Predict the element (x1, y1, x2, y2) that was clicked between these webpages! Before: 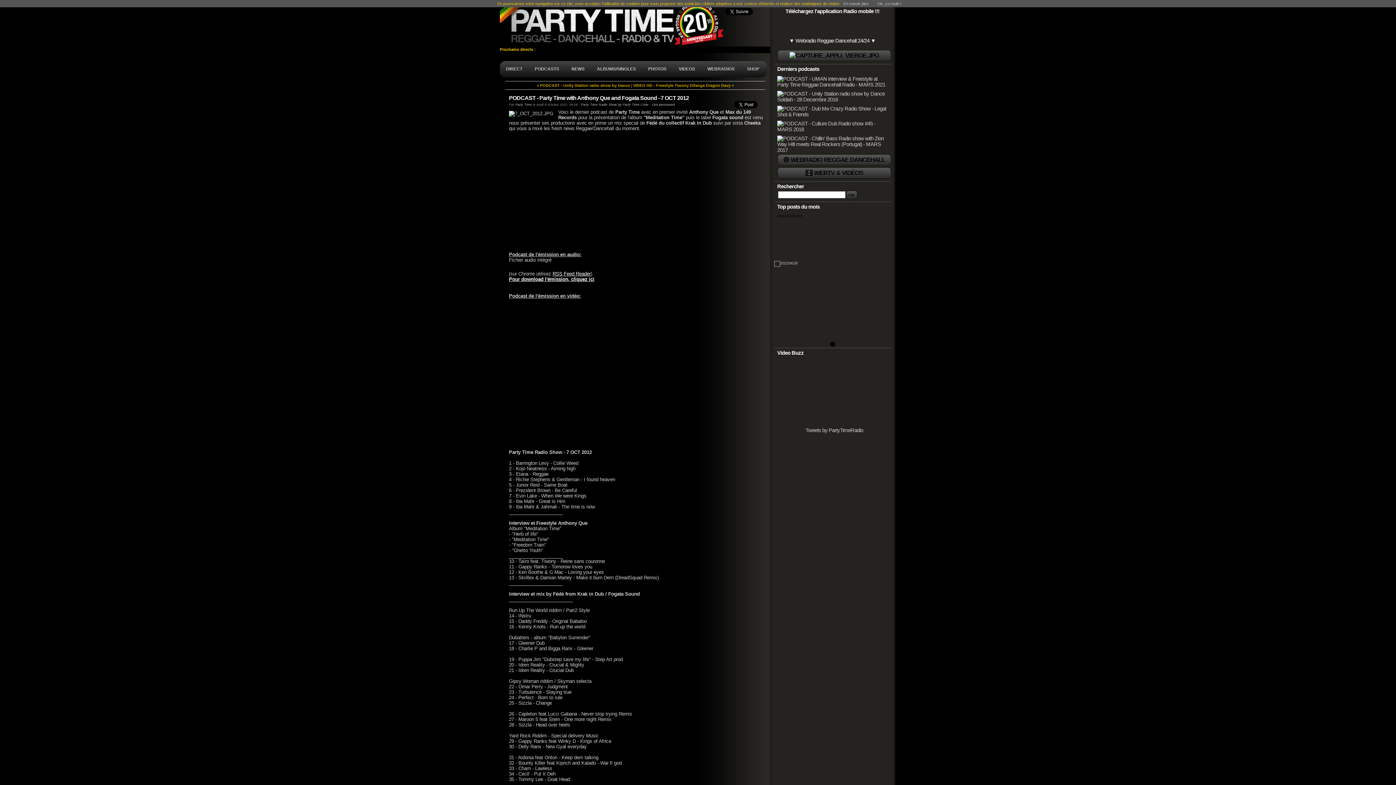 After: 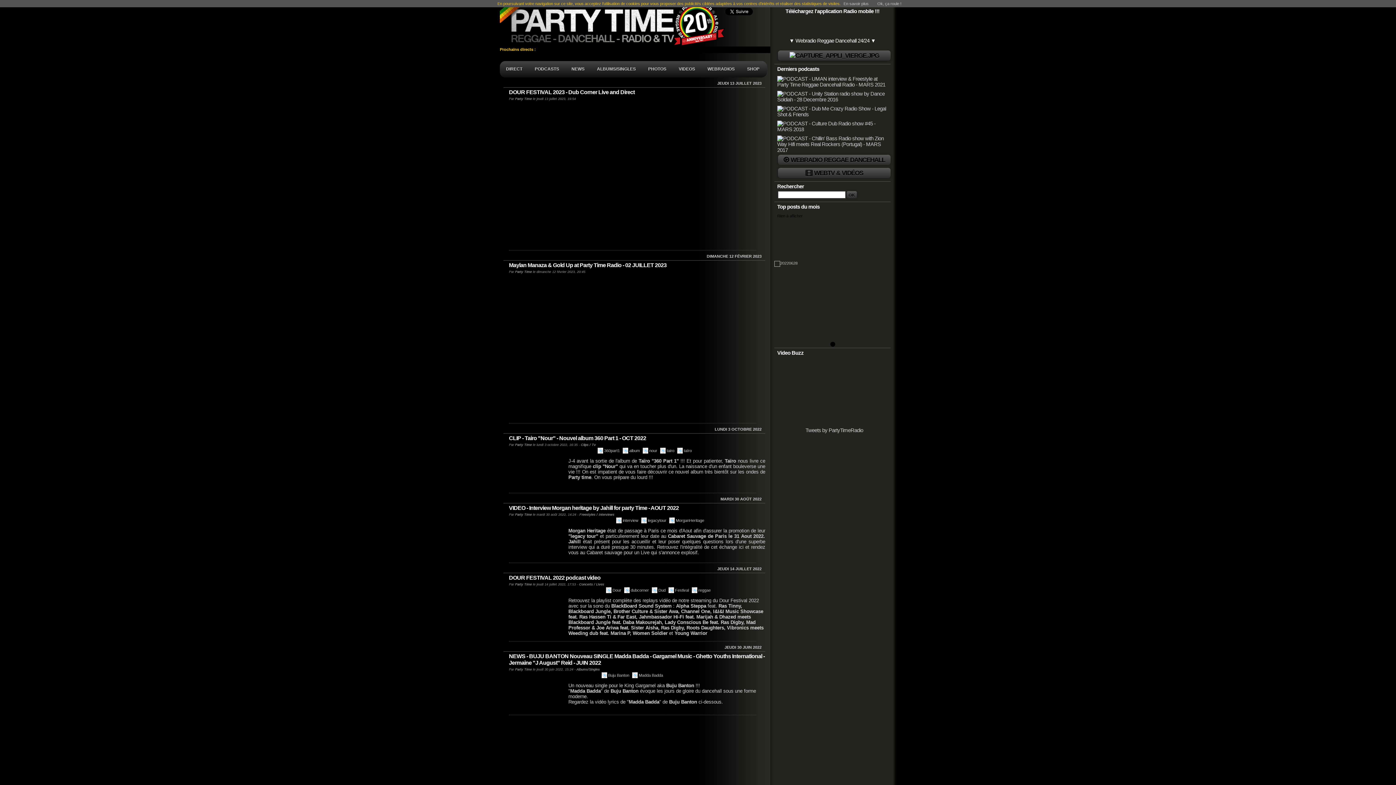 Action: bbox: (500, 0, 725, 46)